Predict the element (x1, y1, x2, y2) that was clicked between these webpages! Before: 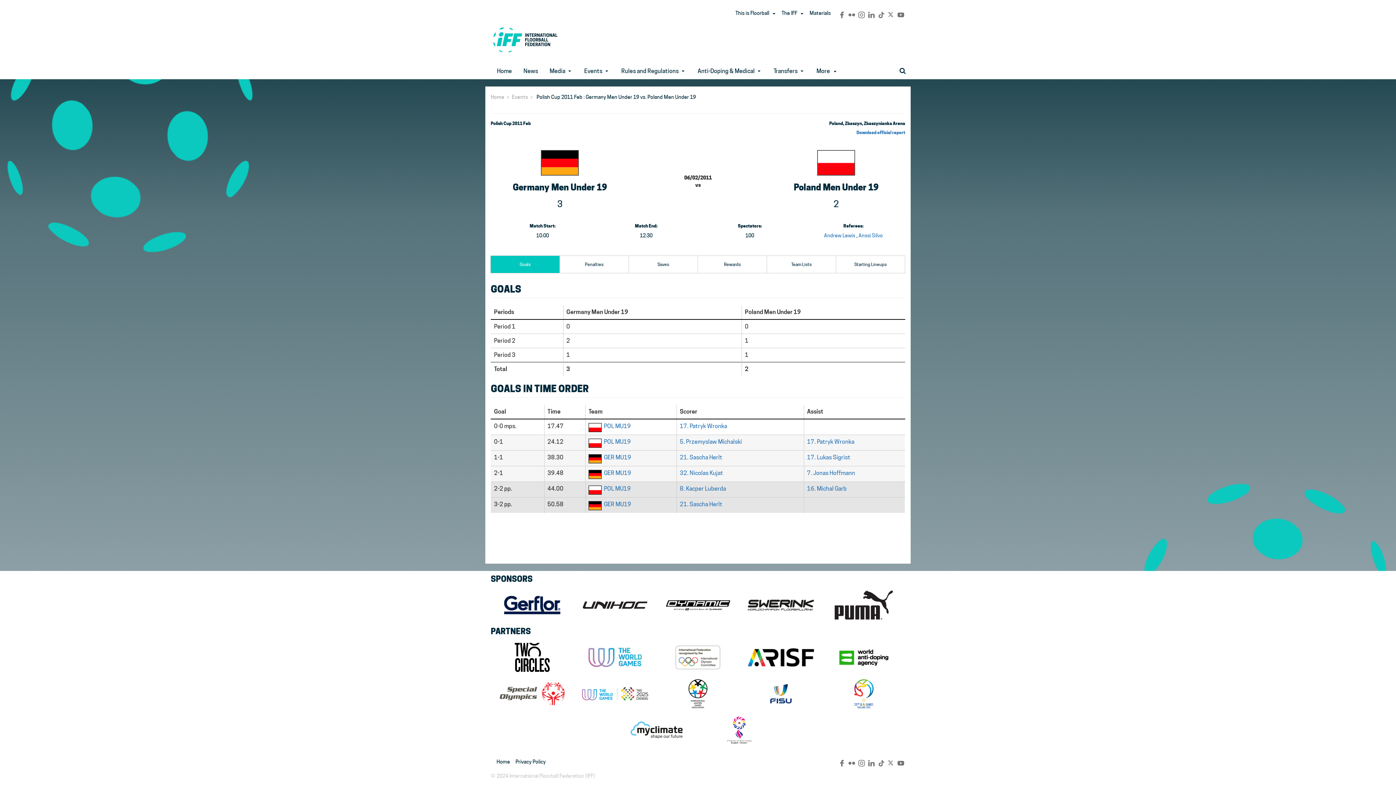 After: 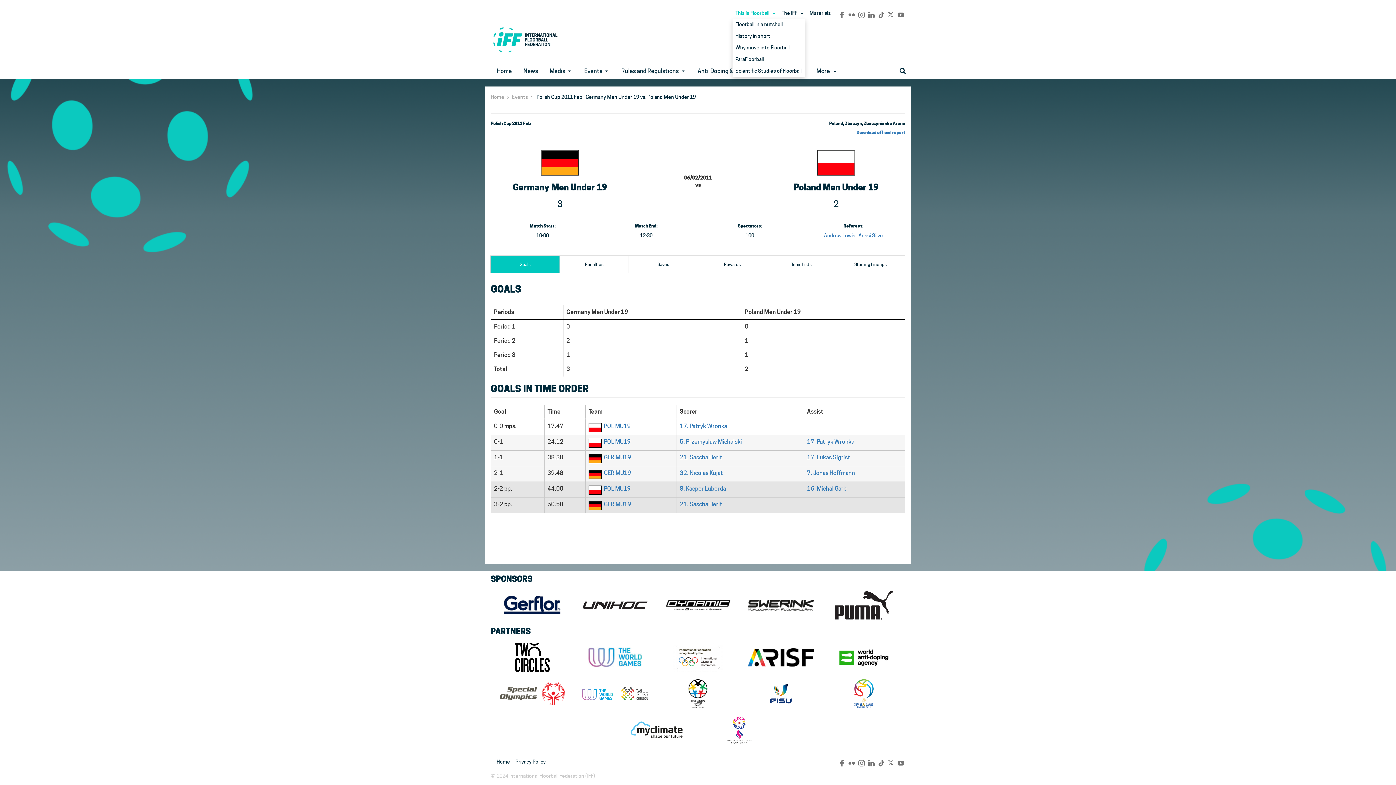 Action: bbox: (769, 7, 778, 20)